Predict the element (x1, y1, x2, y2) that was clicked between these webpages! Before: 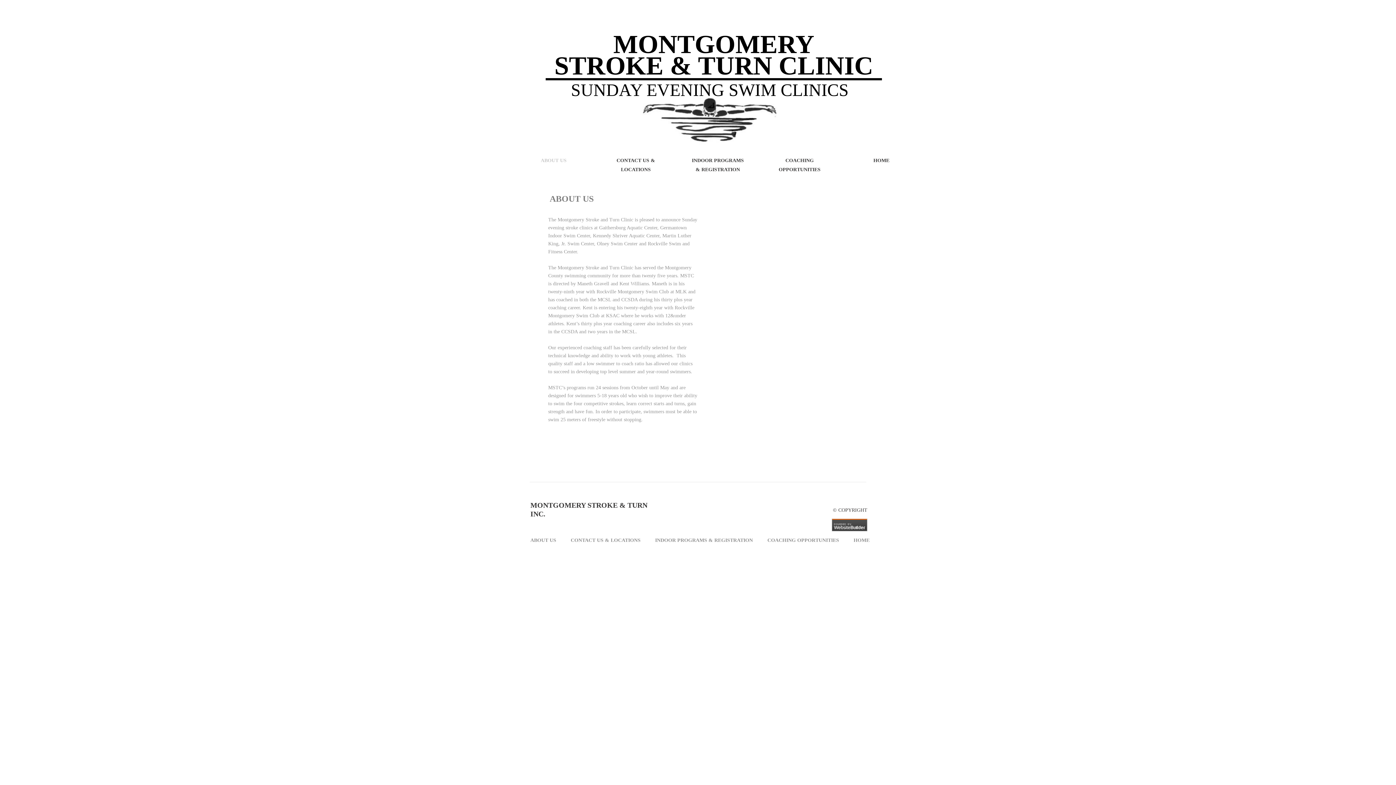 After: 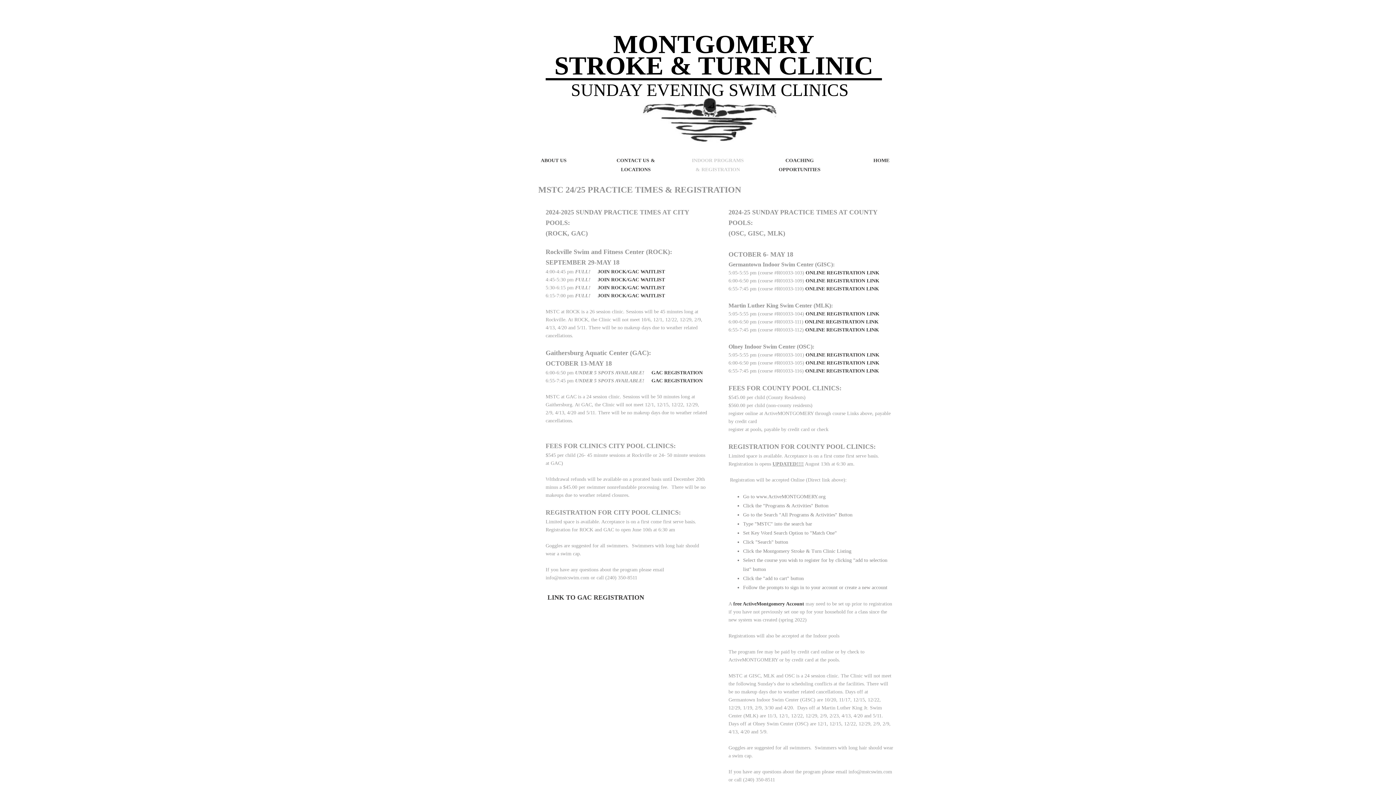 Action: bbox: (647, 535, 760, 546) label: INDOOR PROGRAMS & REGISTRATION